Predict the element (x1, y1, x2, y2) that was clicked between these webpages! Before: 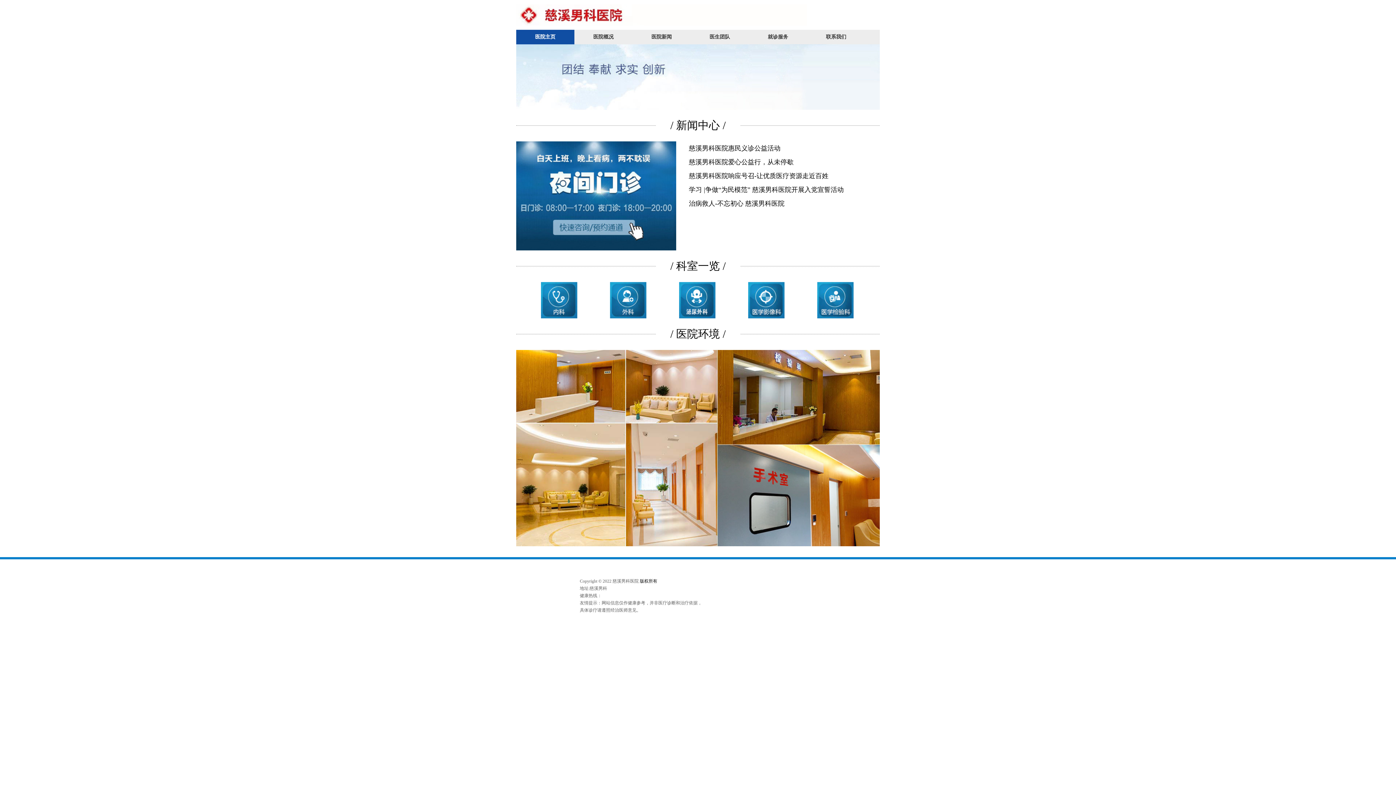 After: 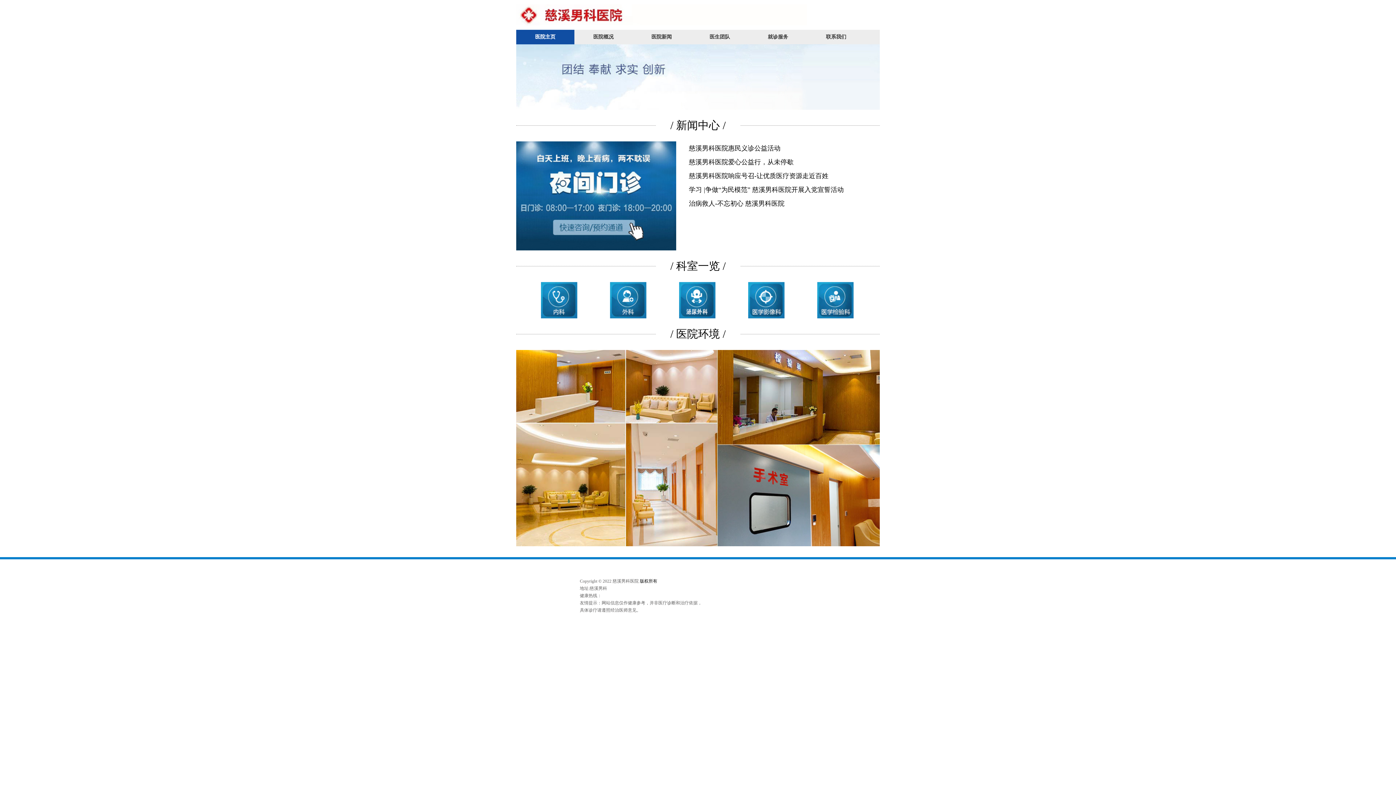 Action: bbox: (516, 296, 523, 308)